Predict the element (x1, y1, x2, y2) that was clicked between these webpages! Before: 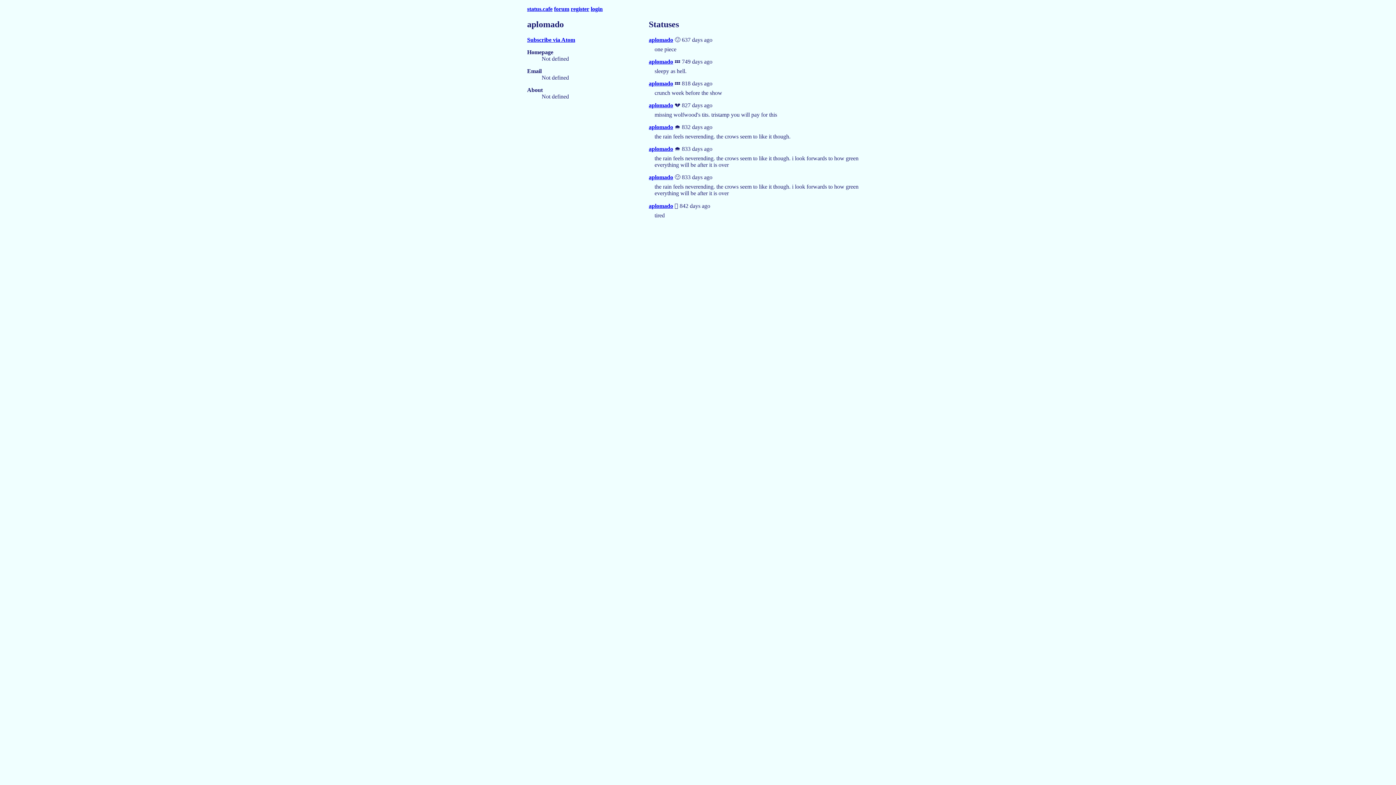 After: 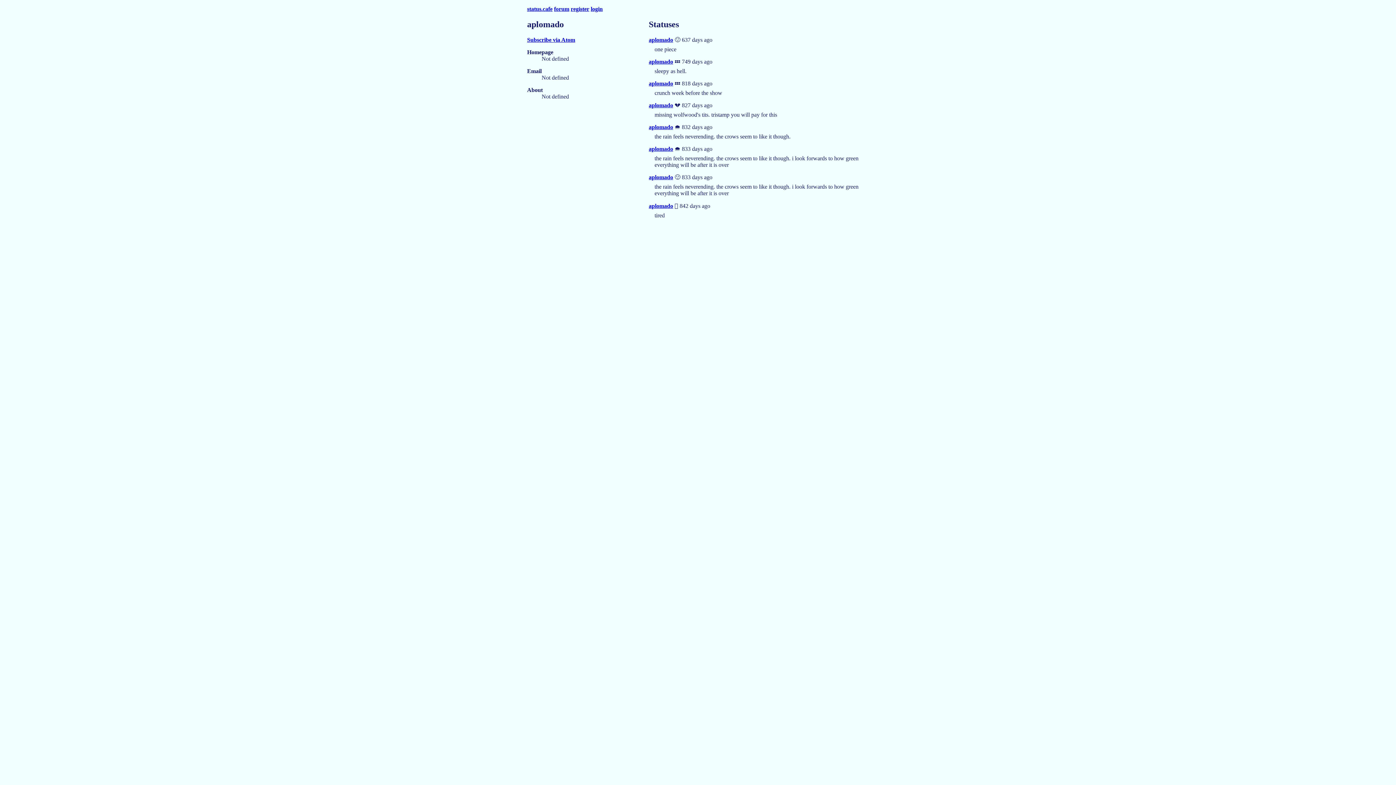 Action: label: aplomado bbox: (648, 80, 673, 86)